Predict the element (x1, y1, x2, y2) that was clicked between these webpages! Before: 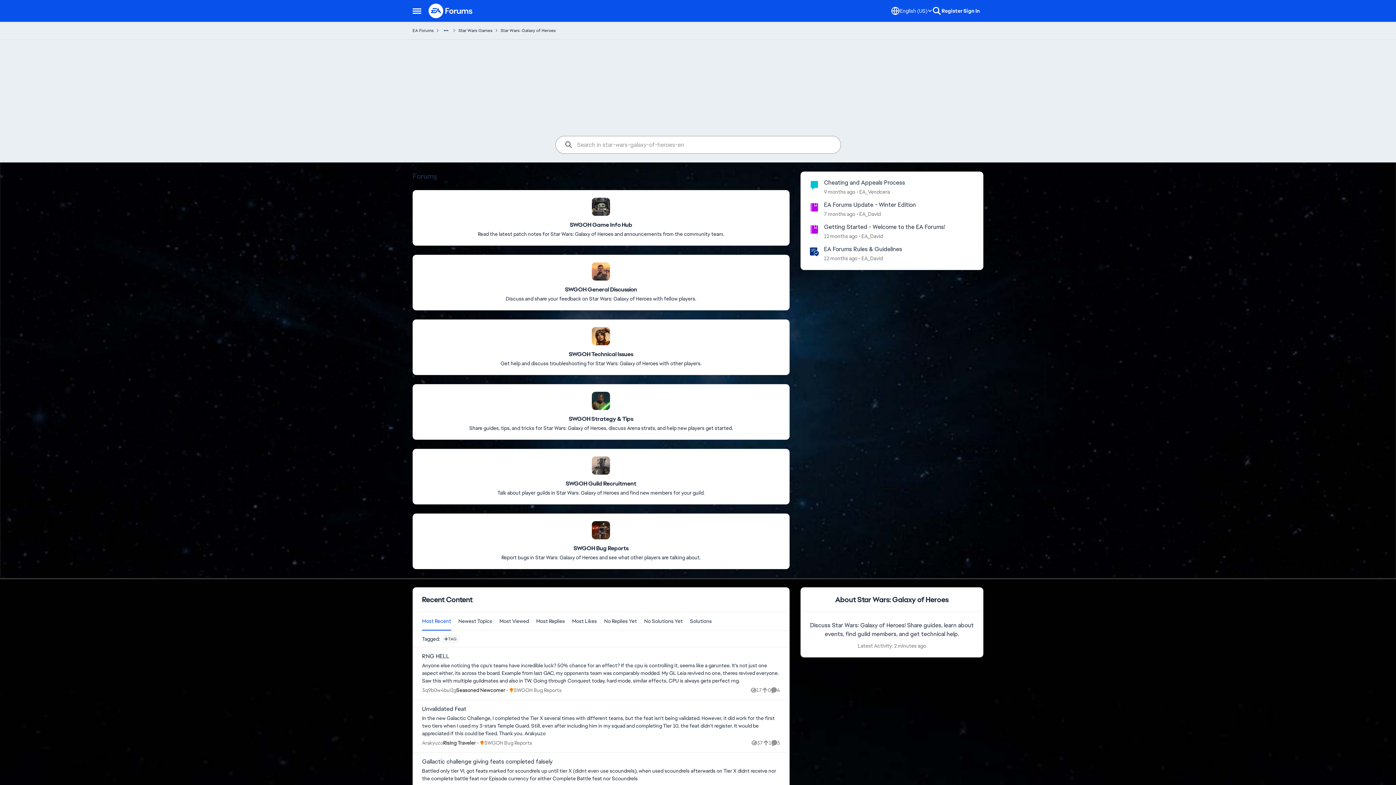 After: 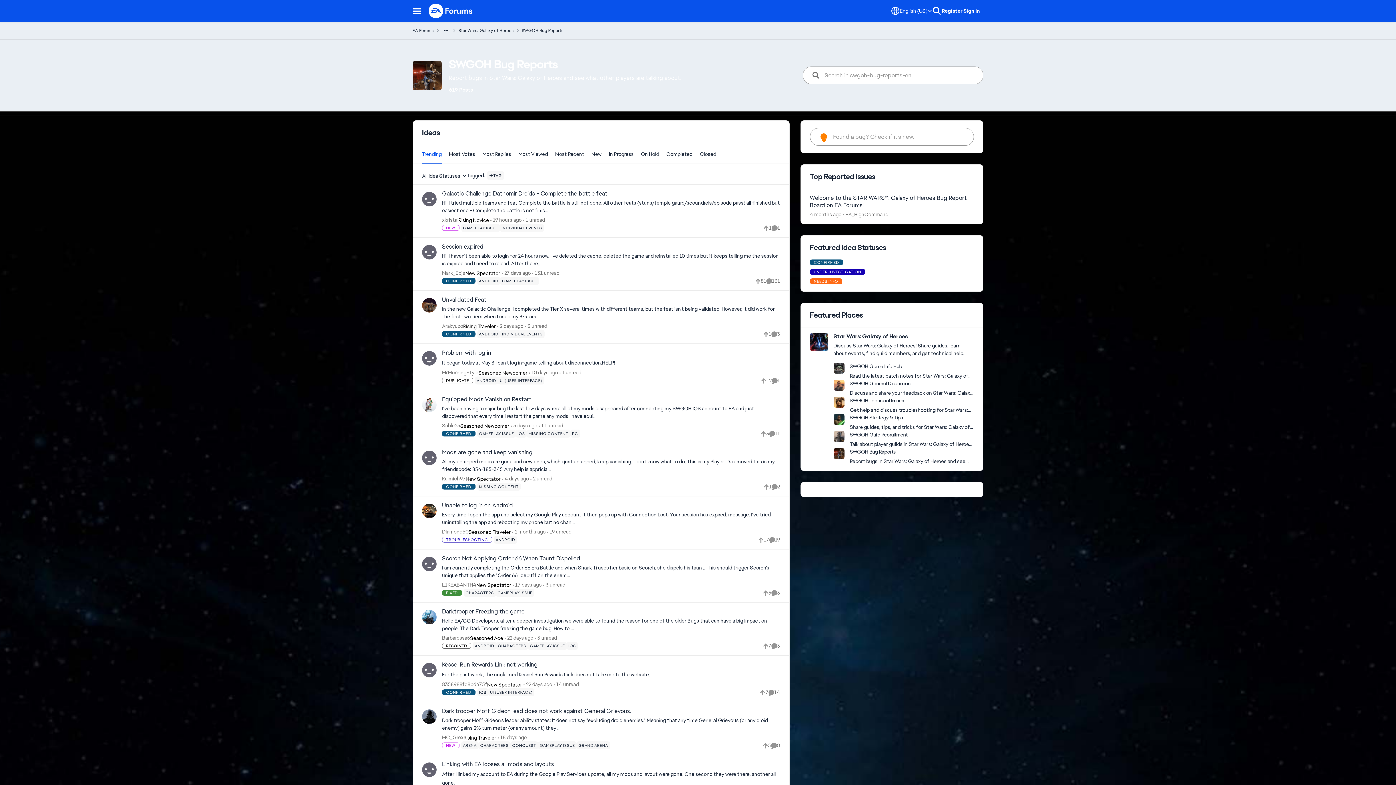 Action: bbox: (477, 739, 532, 747) label: Go to parent SWGOH Bug Reports